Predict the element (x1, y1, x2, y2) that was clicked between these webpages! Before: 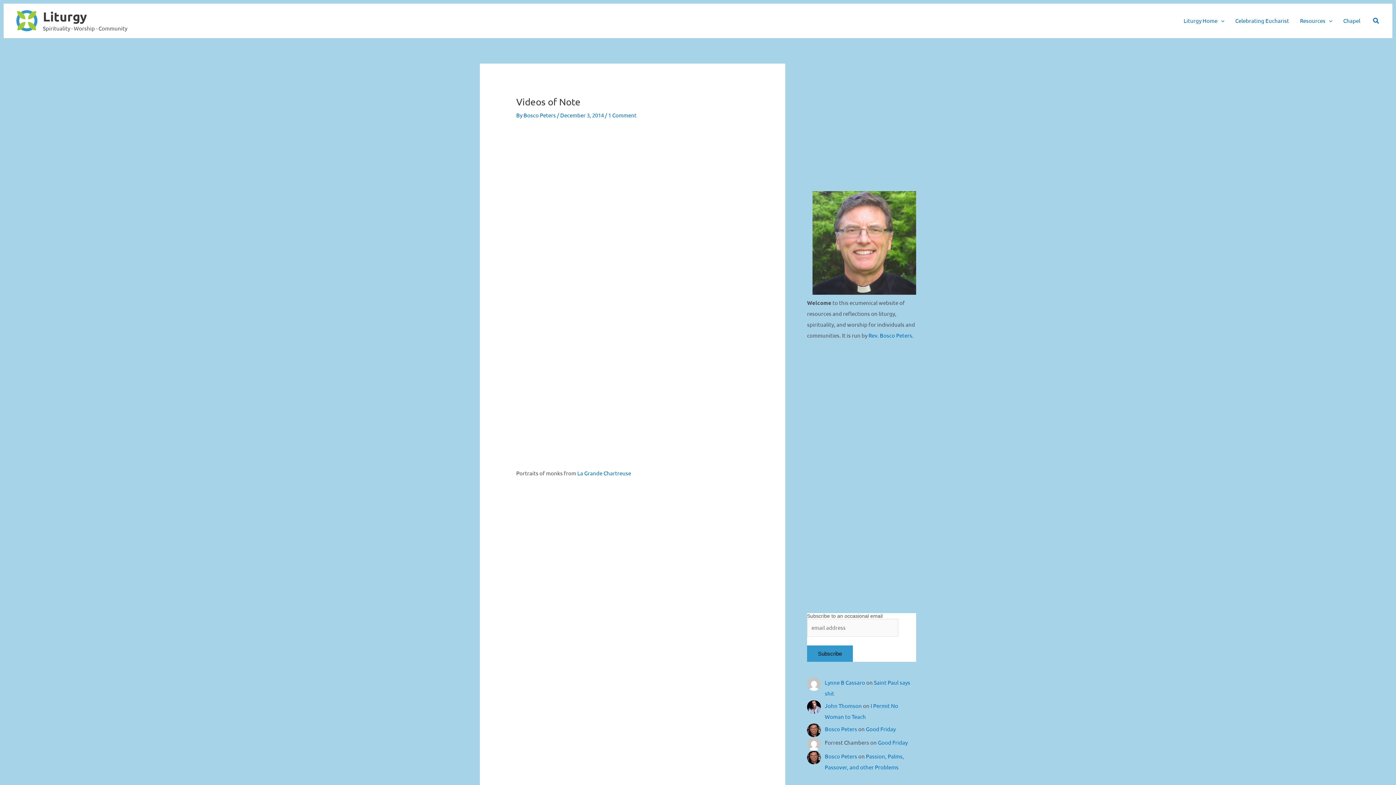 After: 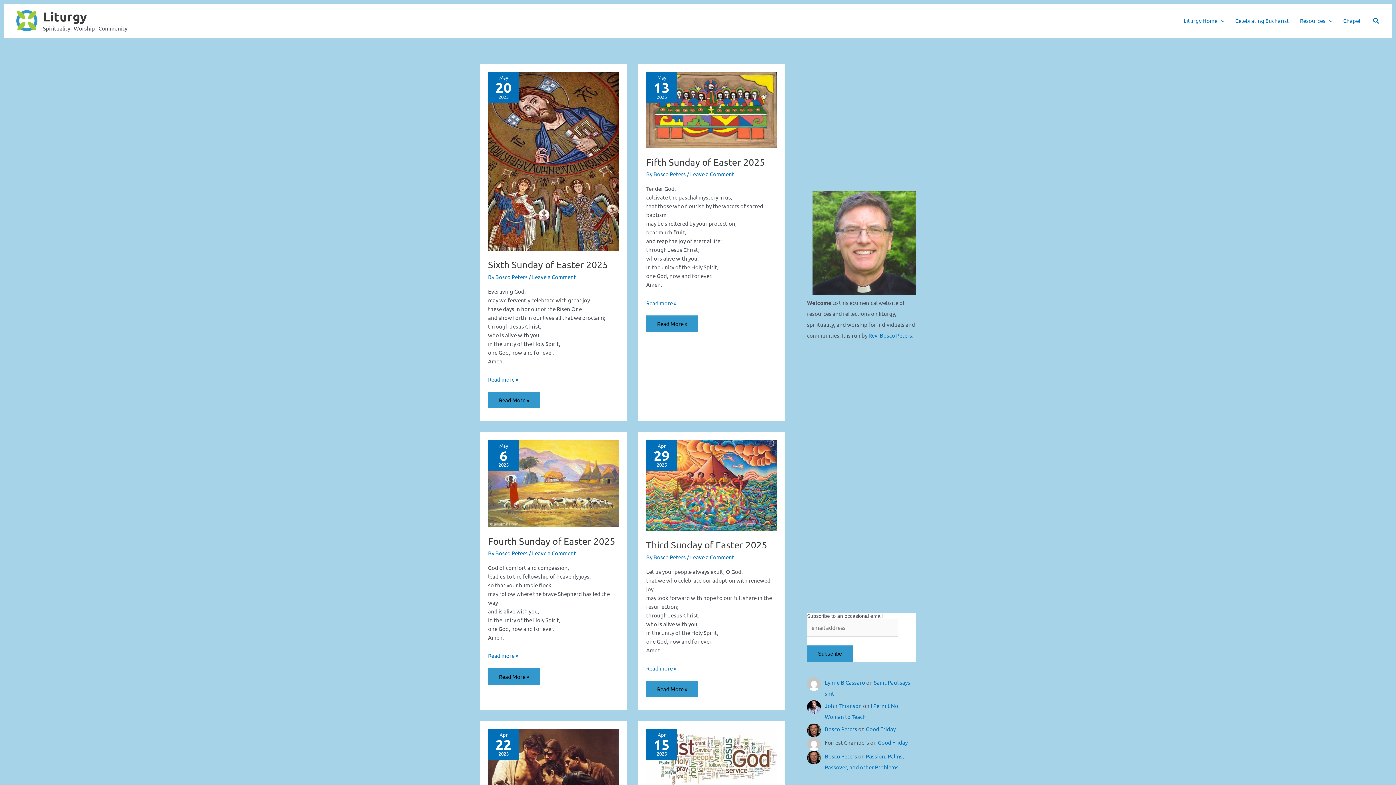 Action: bbox: (825, 725, 857, 732) label: Bosco Peters